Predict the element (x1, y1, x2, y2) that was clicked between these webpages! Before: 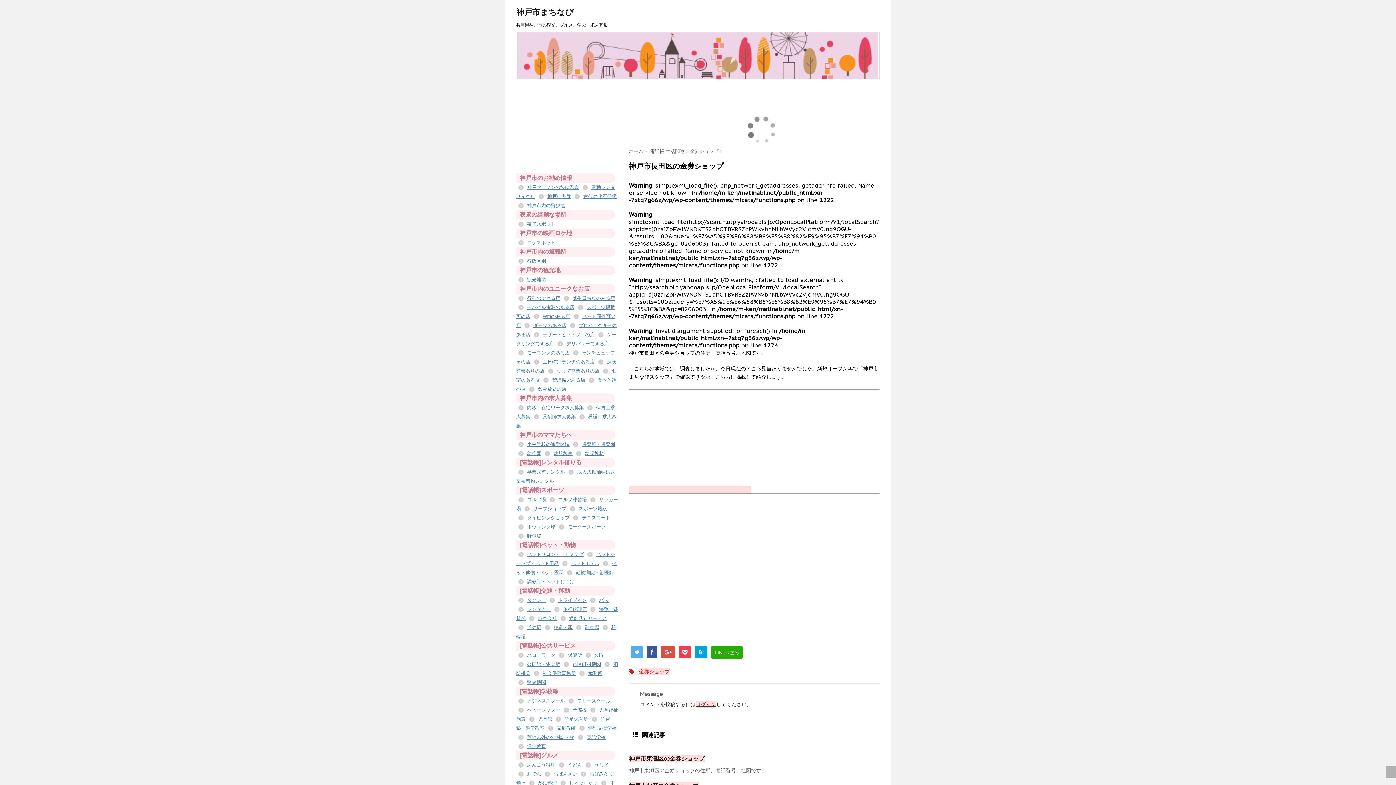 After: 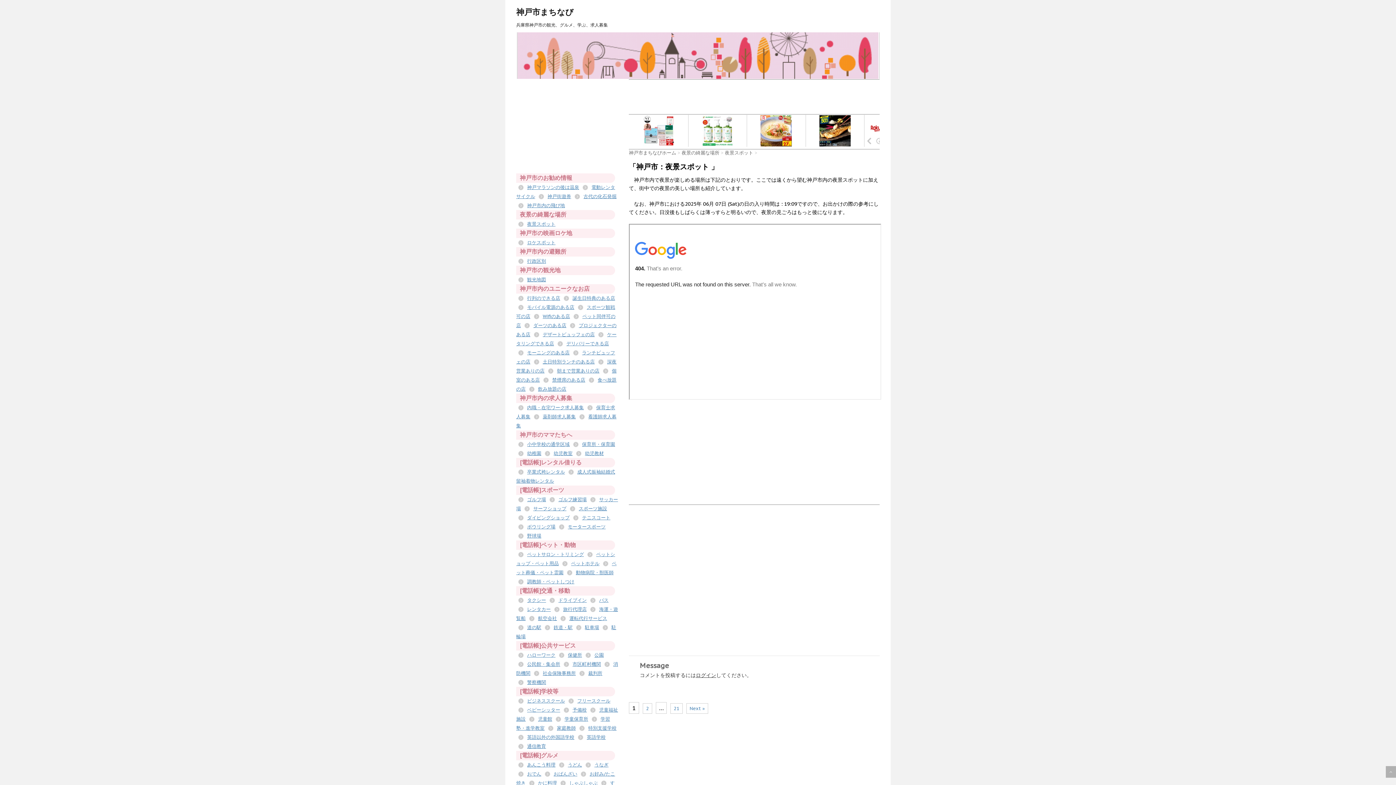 Action: bbox: (527, 221, 555, 227) label: 夜景スポット